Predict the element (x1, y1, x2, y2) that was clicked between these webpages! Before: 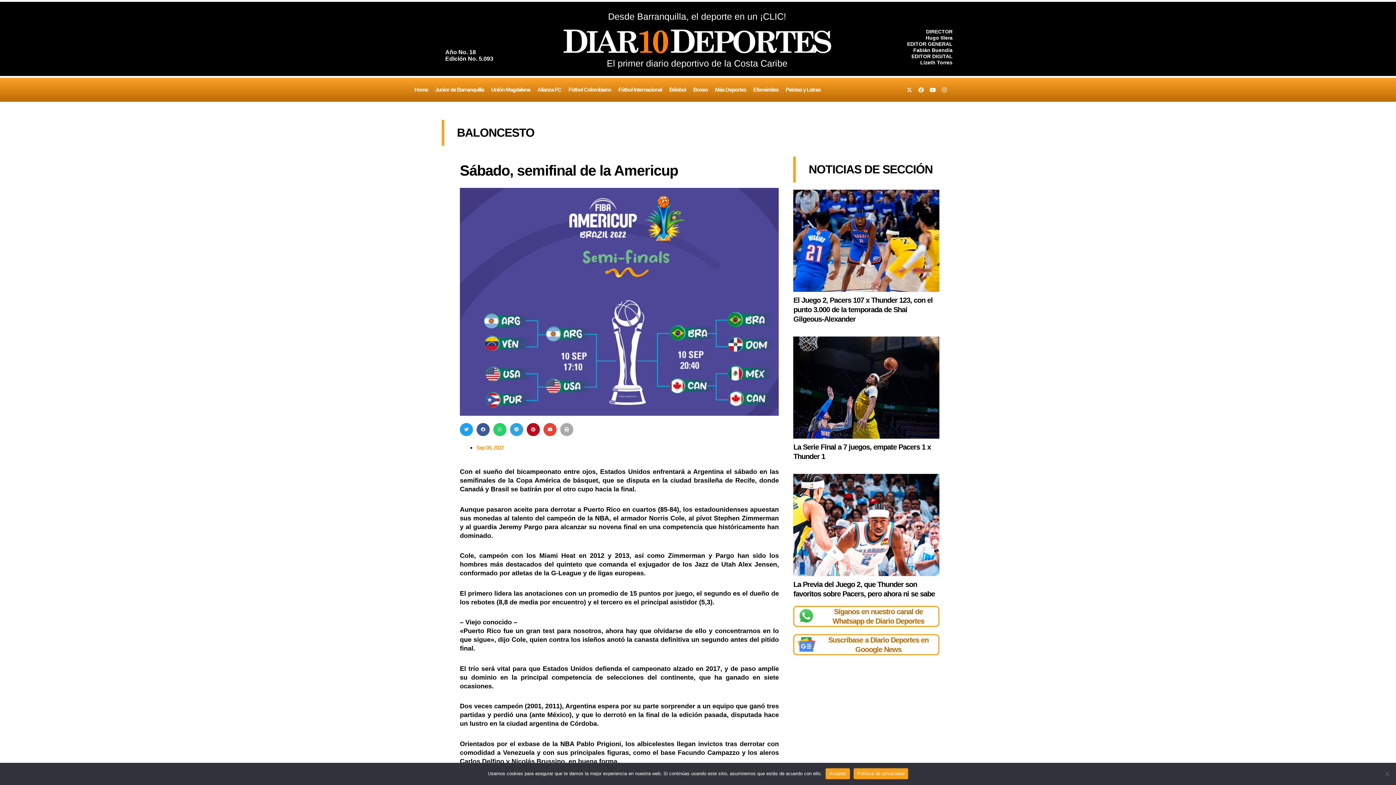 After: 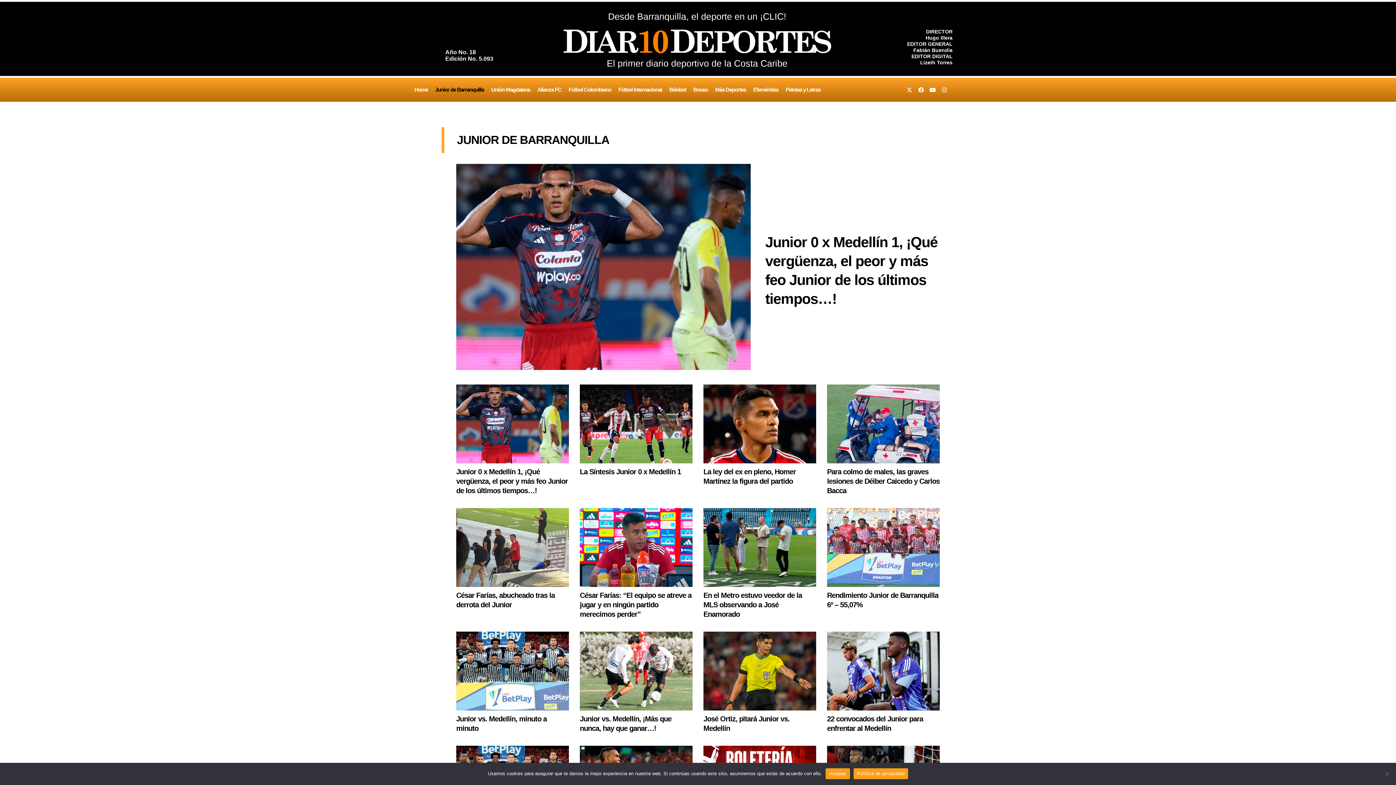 Action: label: Junior de Barranquilla bbox: (431, 81, 487, 98)